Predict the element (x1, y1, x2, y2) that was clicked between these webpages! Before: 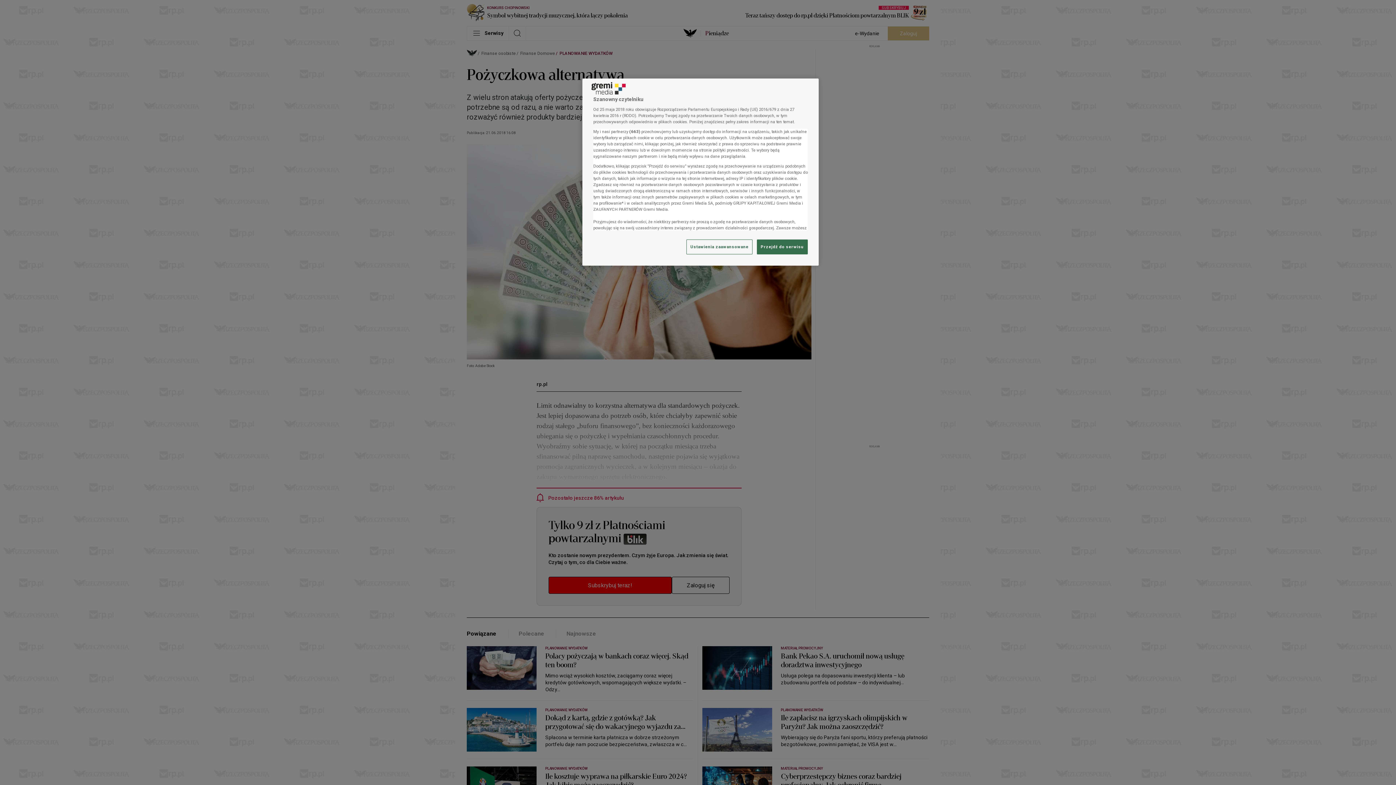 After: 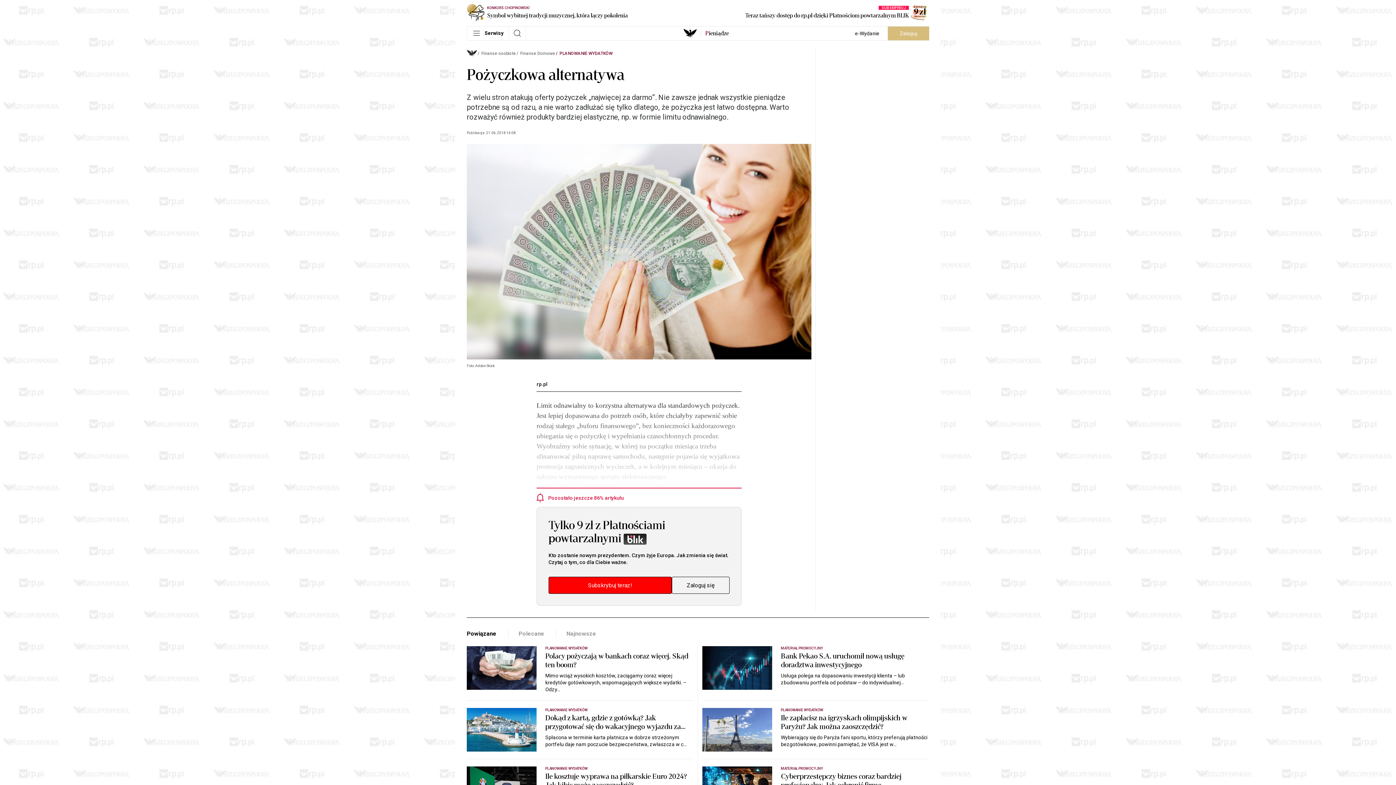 Action: label: Przejdź do serwisu bbox: (757, 239, 808, 254)